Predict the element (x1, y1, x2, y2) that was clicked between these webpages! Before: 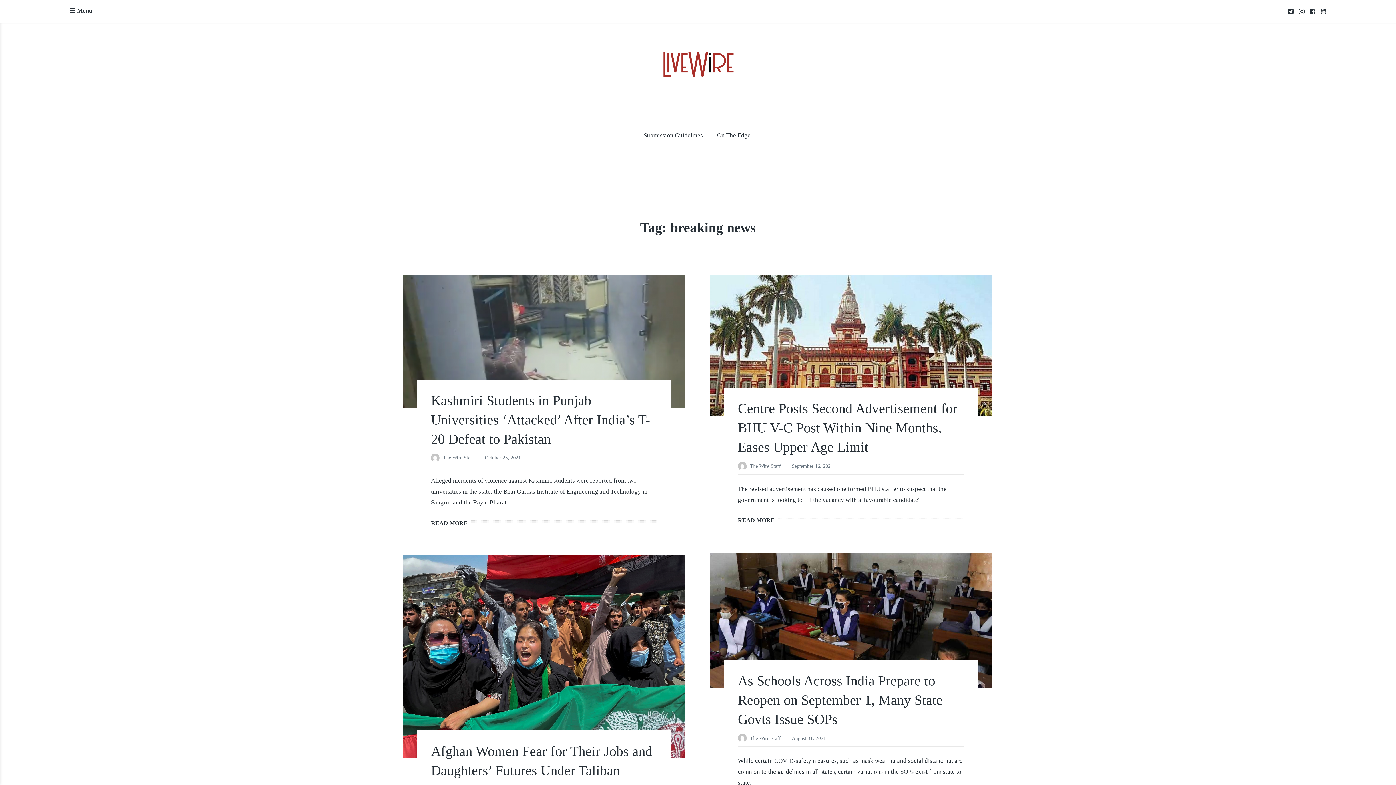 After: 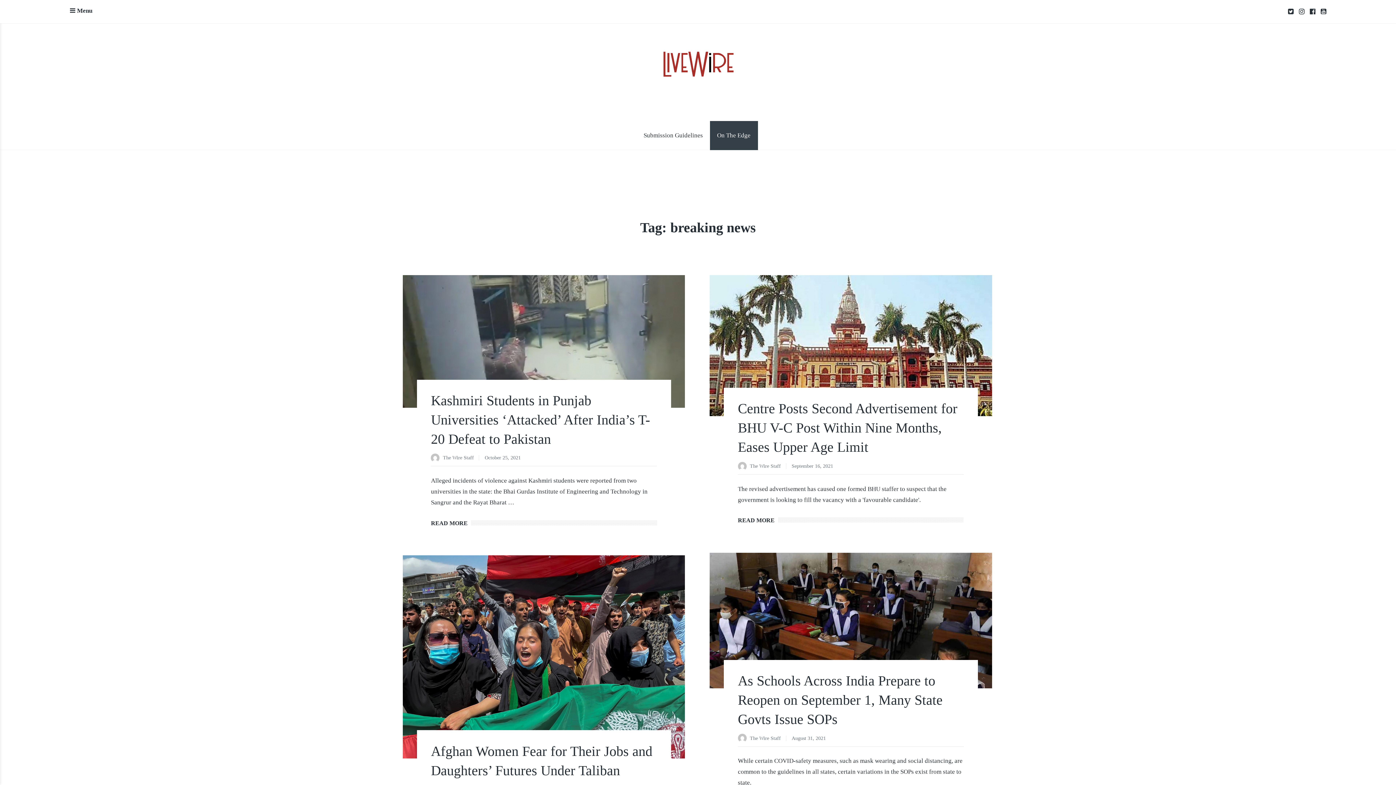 Action: label: On The Edge bbox: (710, 120, 758, 150)